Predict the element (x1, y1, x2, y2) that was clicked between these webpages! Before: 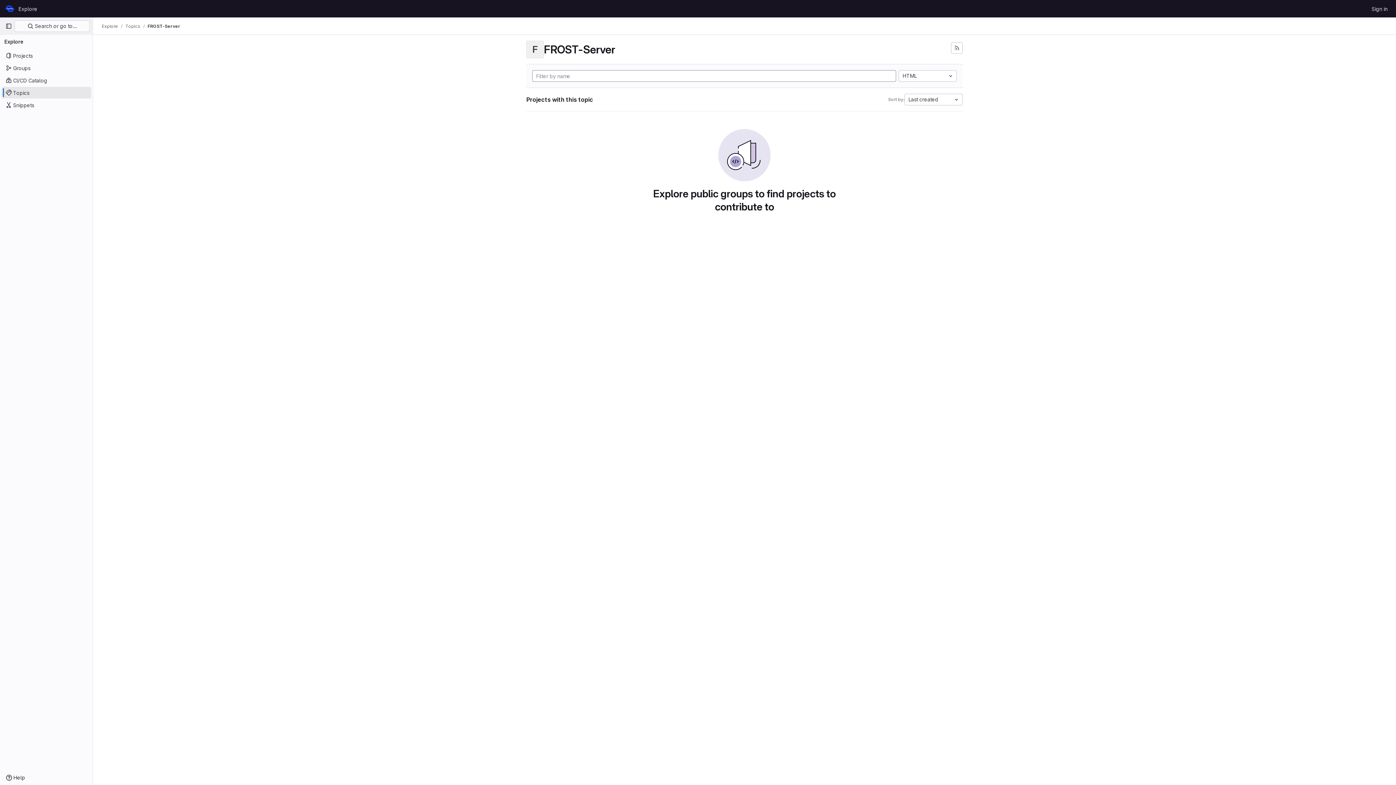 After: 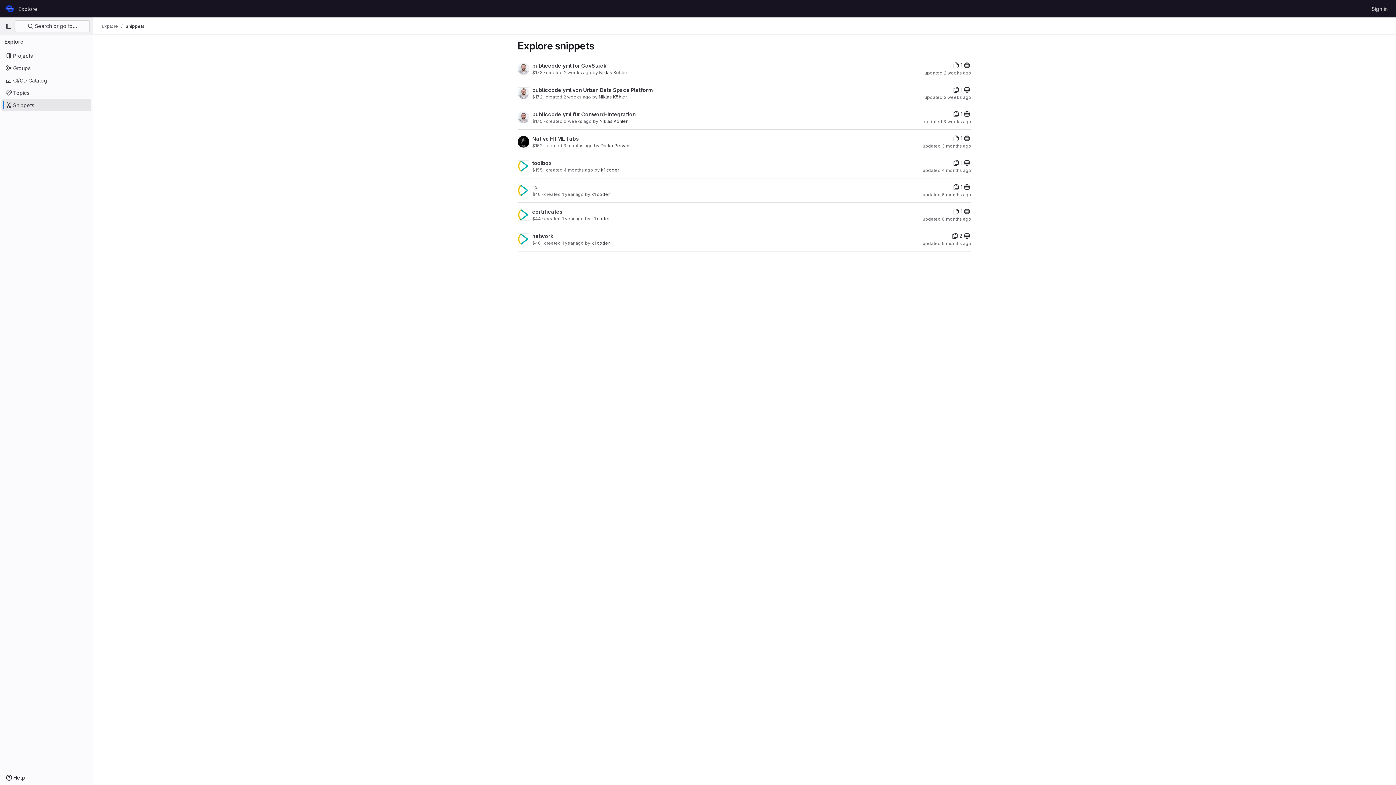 Action: bbox: (1, 99, 91, 110) label: Snippets